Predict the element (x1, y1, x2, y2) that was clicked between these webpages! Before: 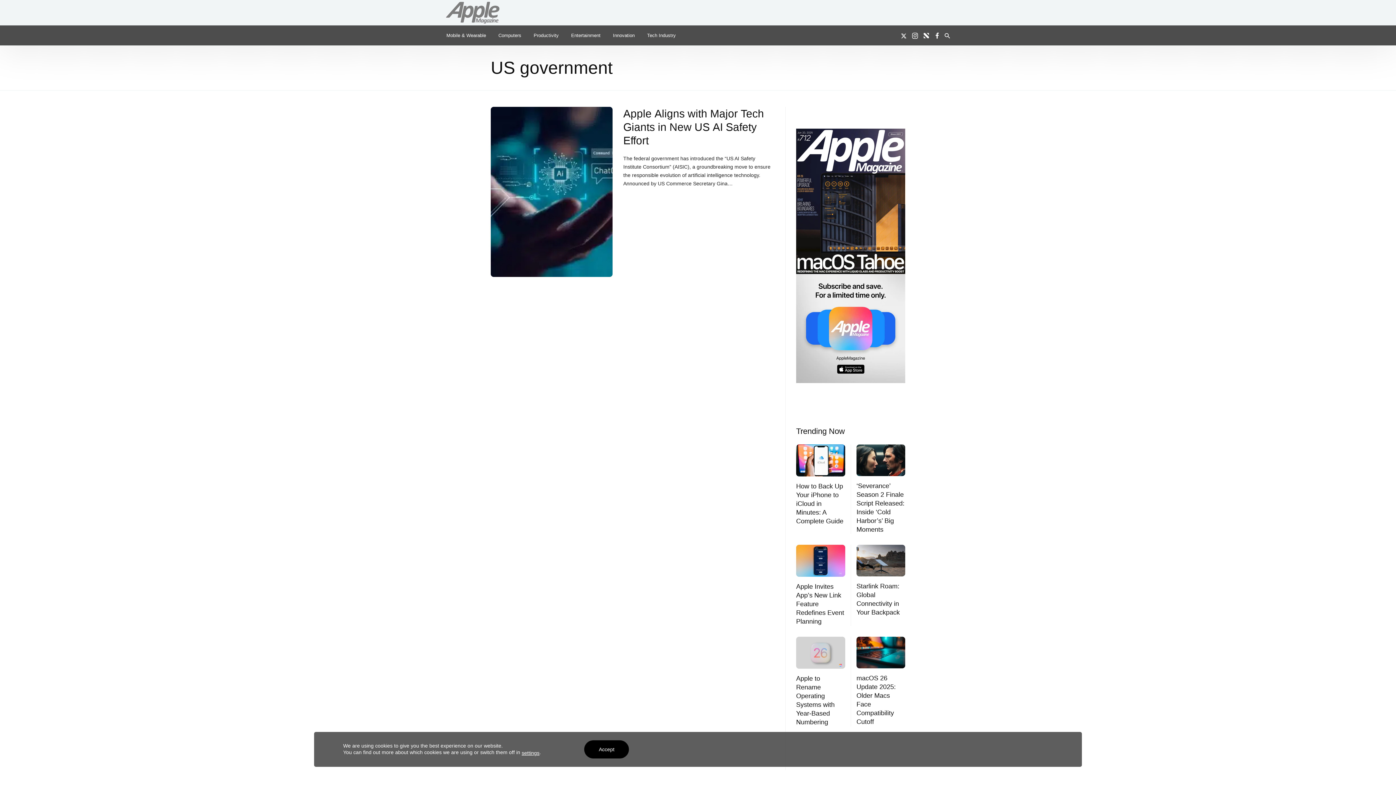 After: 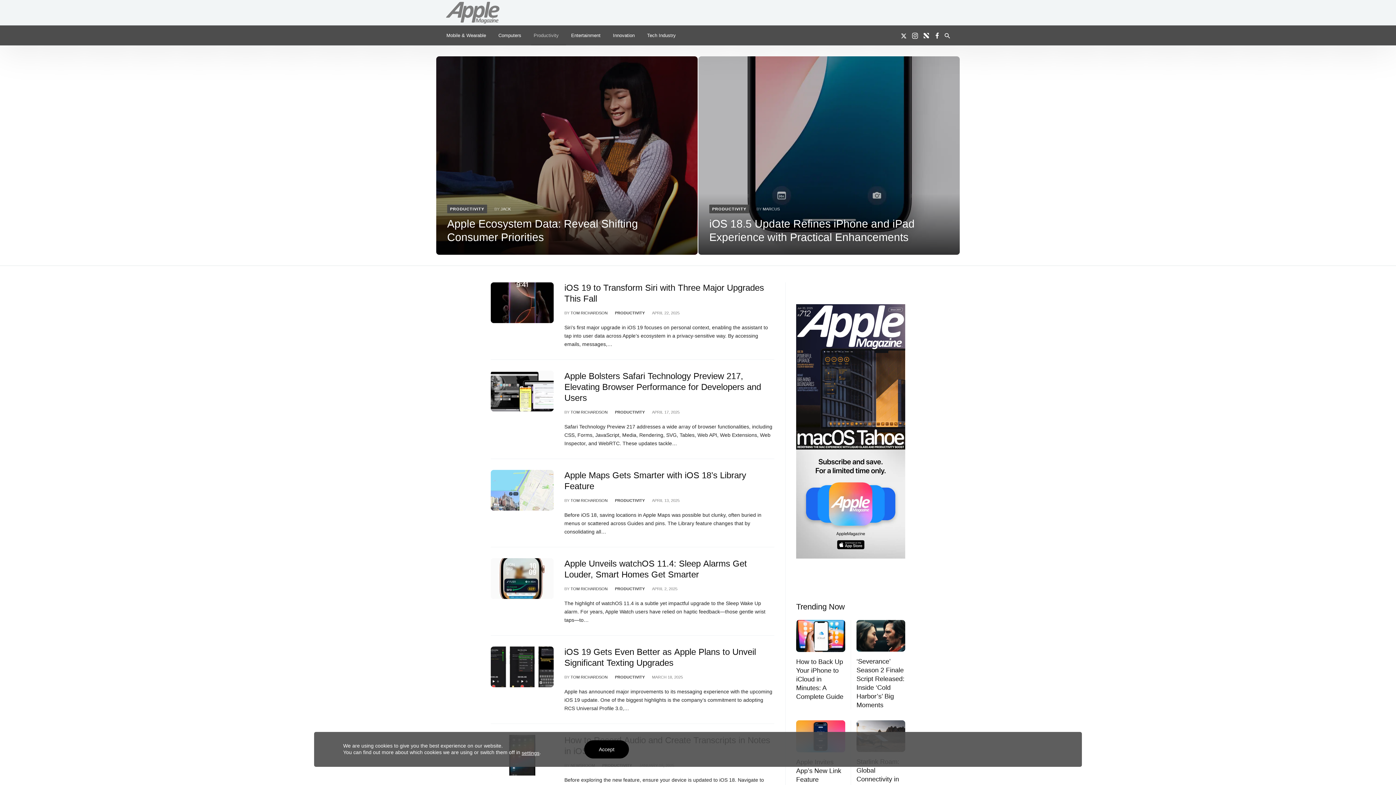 Action: label: Productivity bbox: (528, 25, 560, 45)